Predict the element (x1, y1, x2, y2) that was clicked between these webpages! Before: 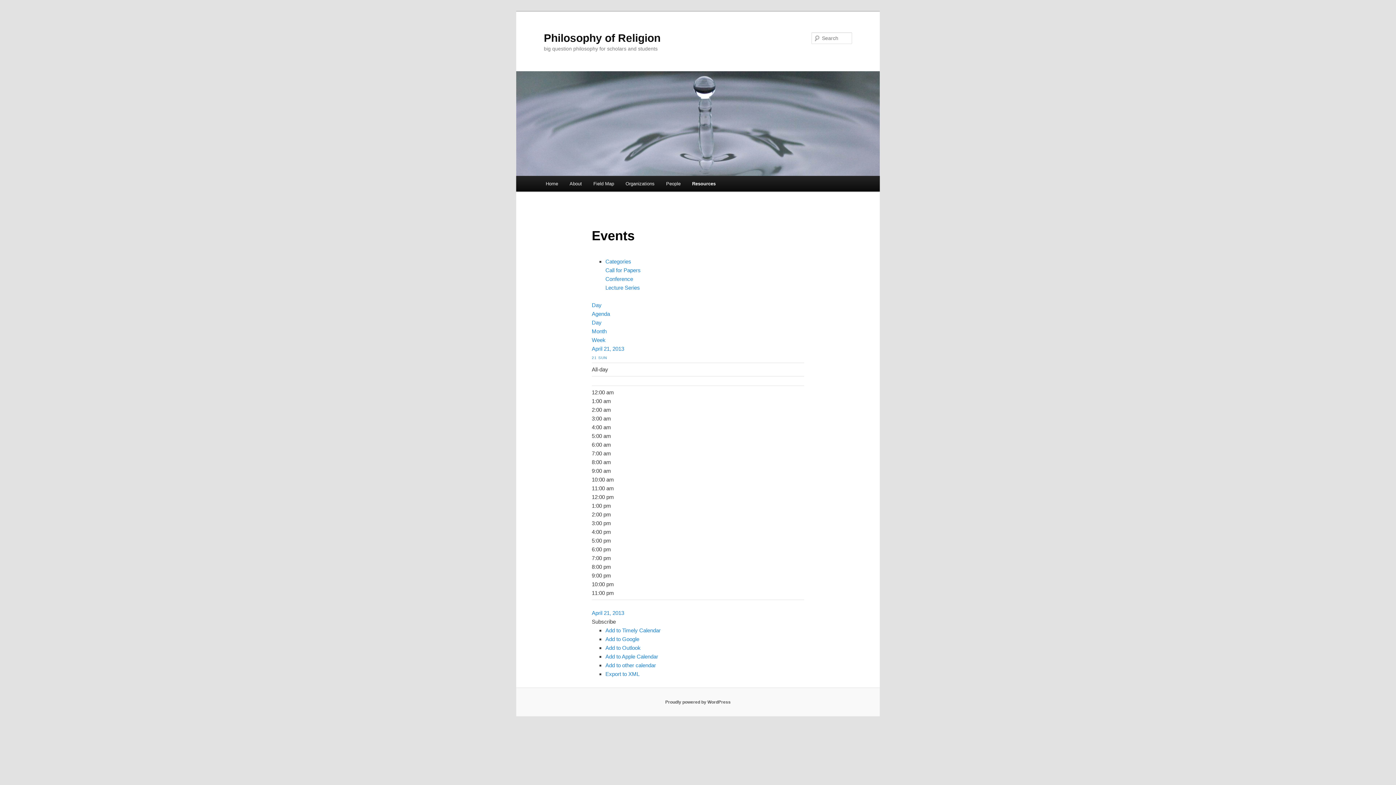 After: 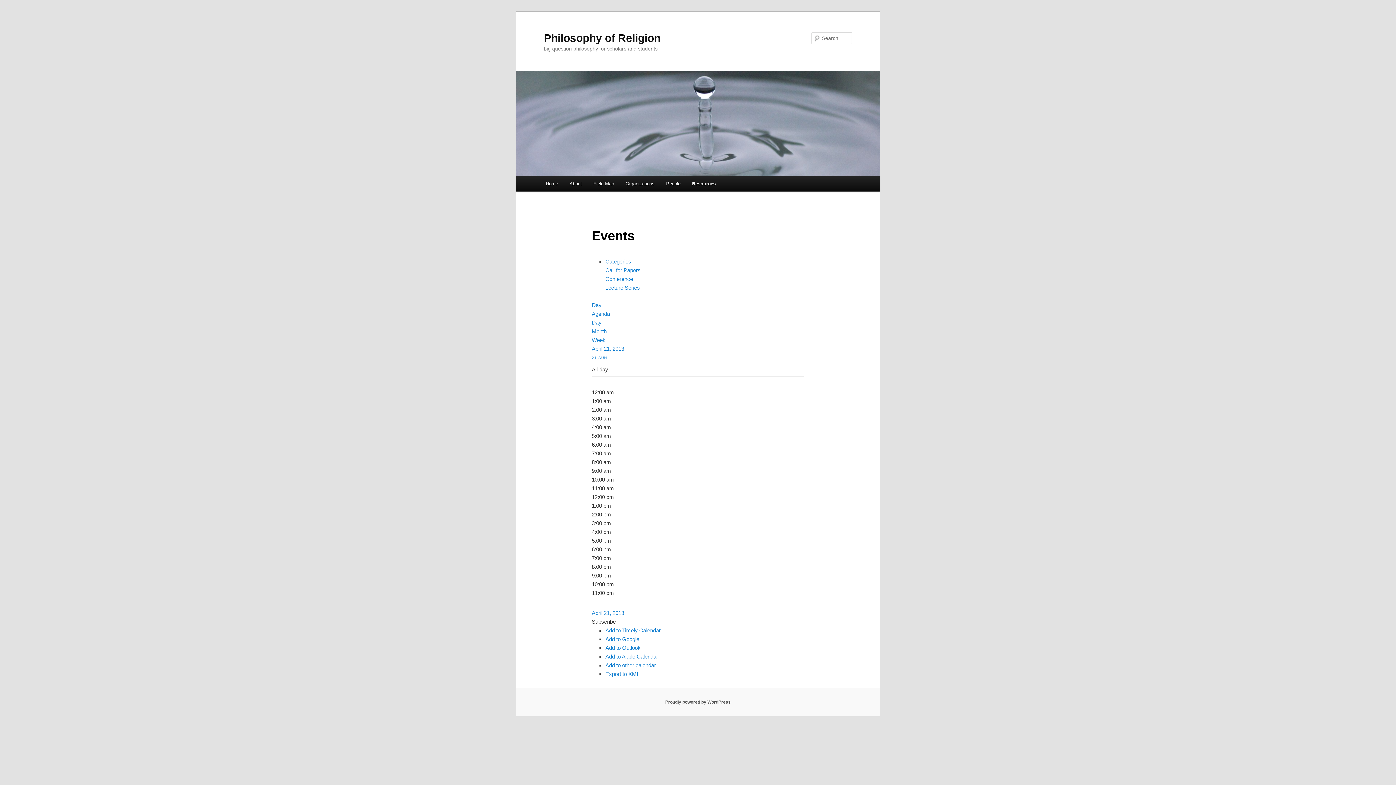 Action: label: Categories bbox: (605, 258, 631, 264)